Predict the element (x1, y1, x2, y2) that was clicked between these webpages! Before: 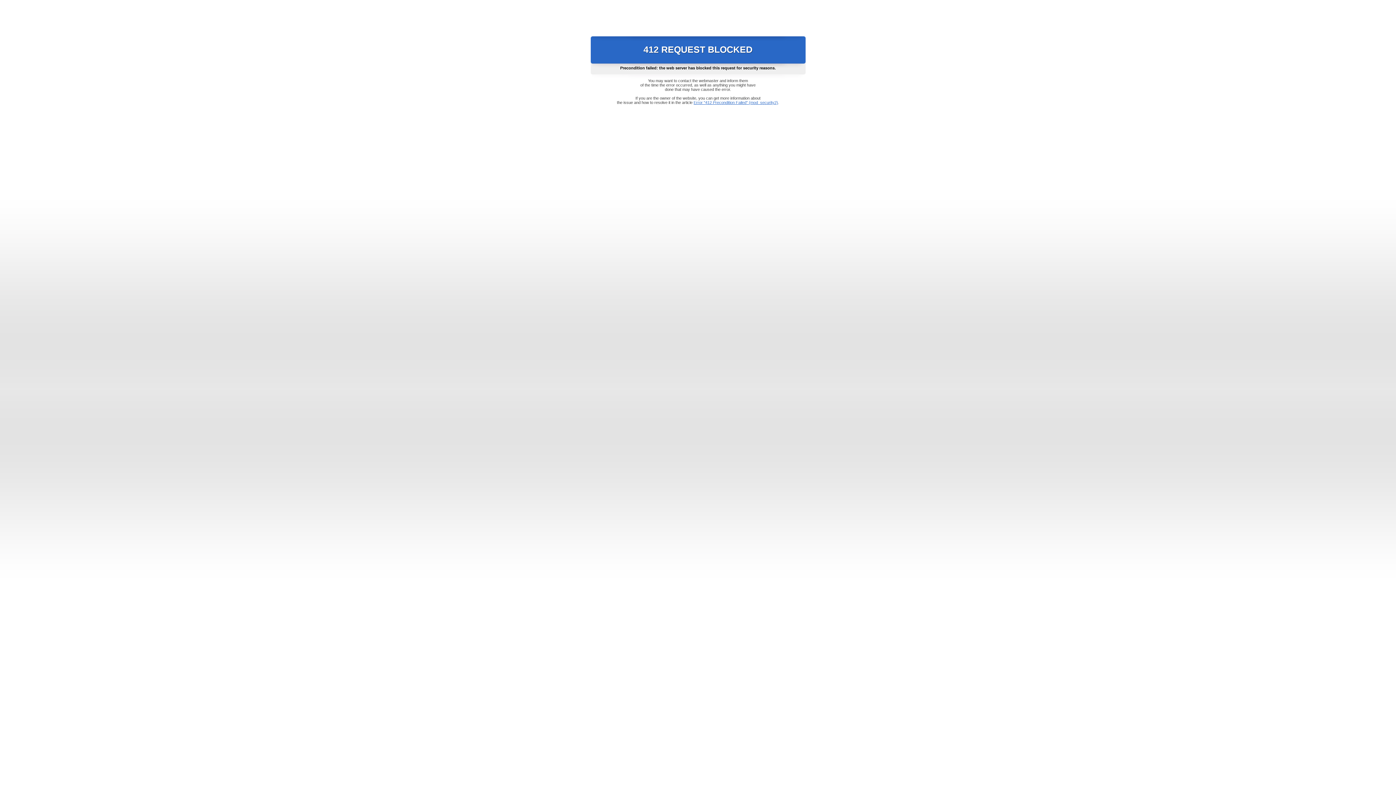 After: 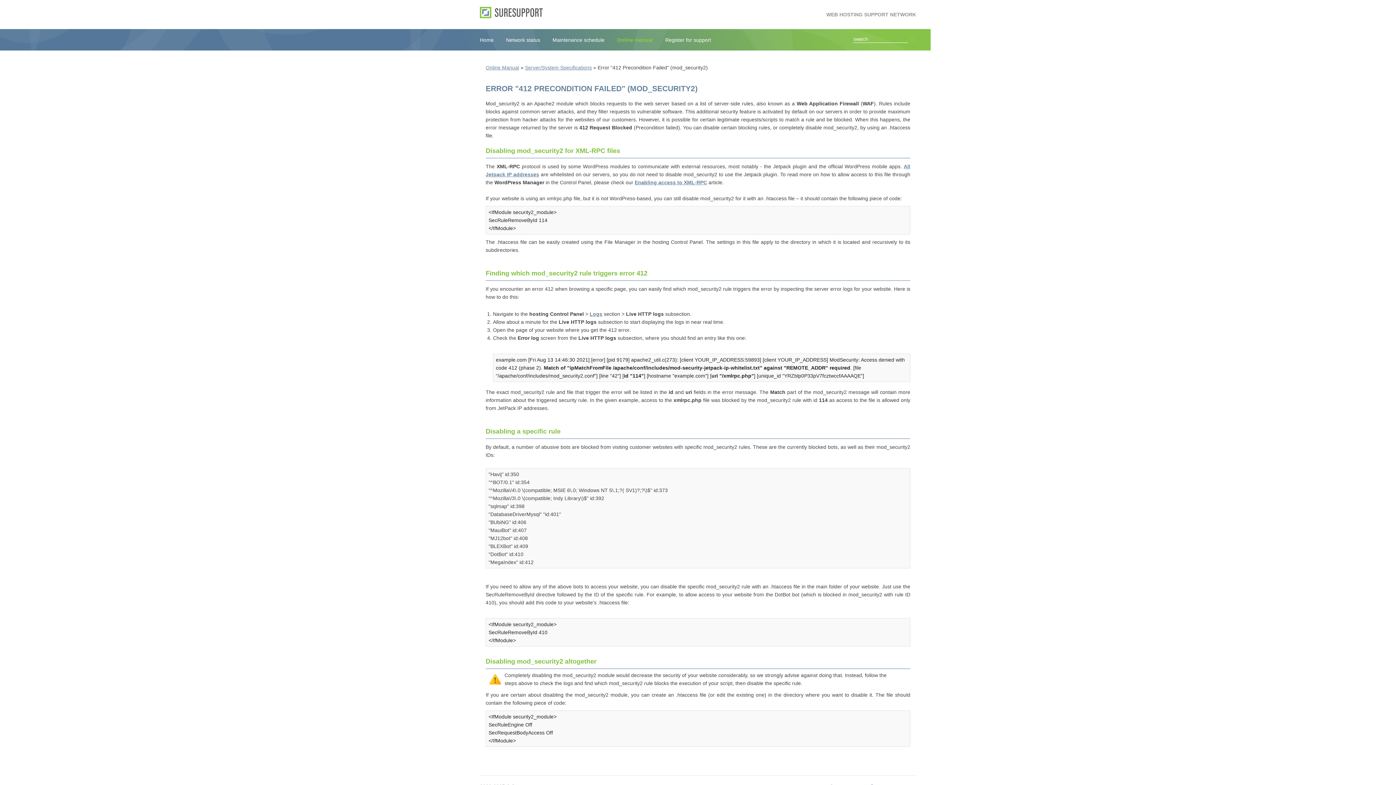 Action: label: Error "412 Precondition Failed" (mod_security2) bbox: (693, 100, 778, 104)